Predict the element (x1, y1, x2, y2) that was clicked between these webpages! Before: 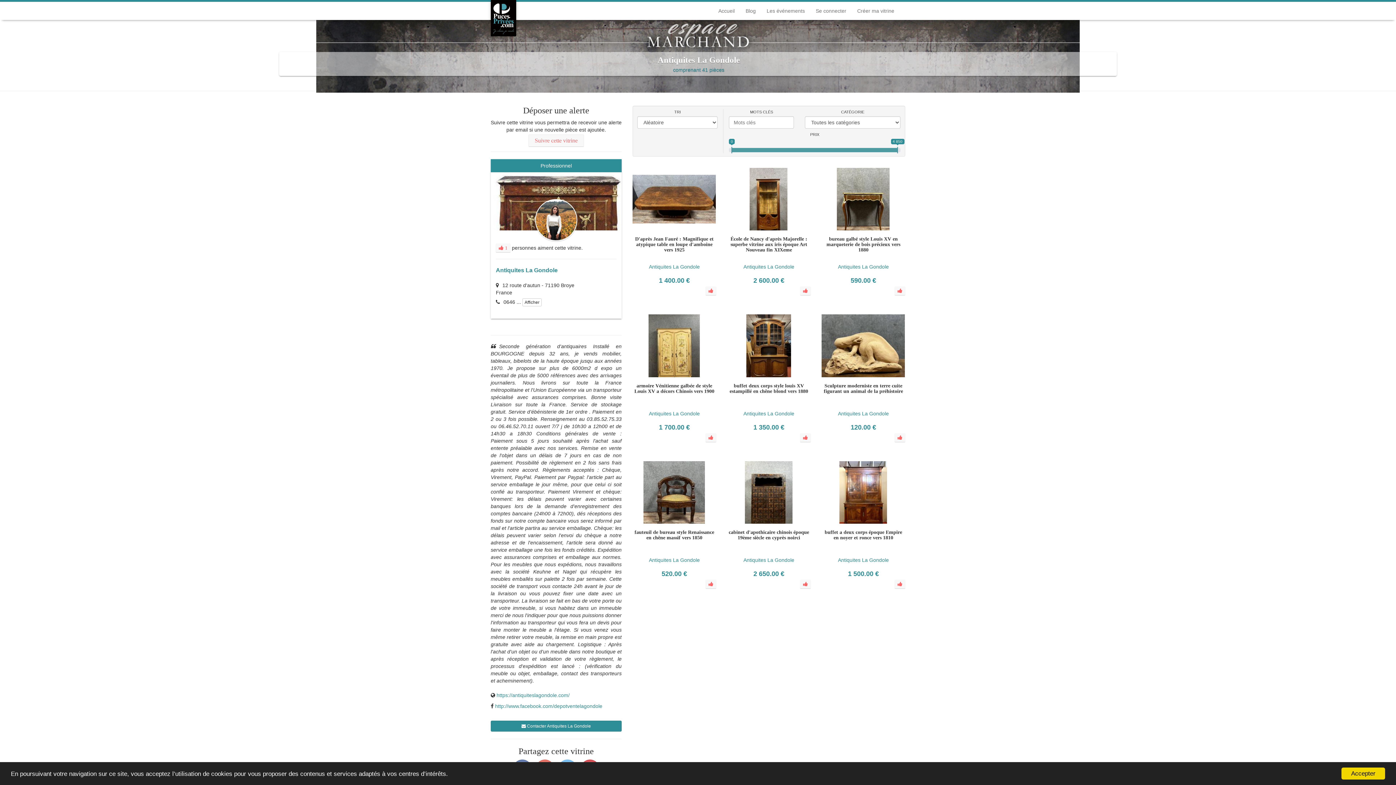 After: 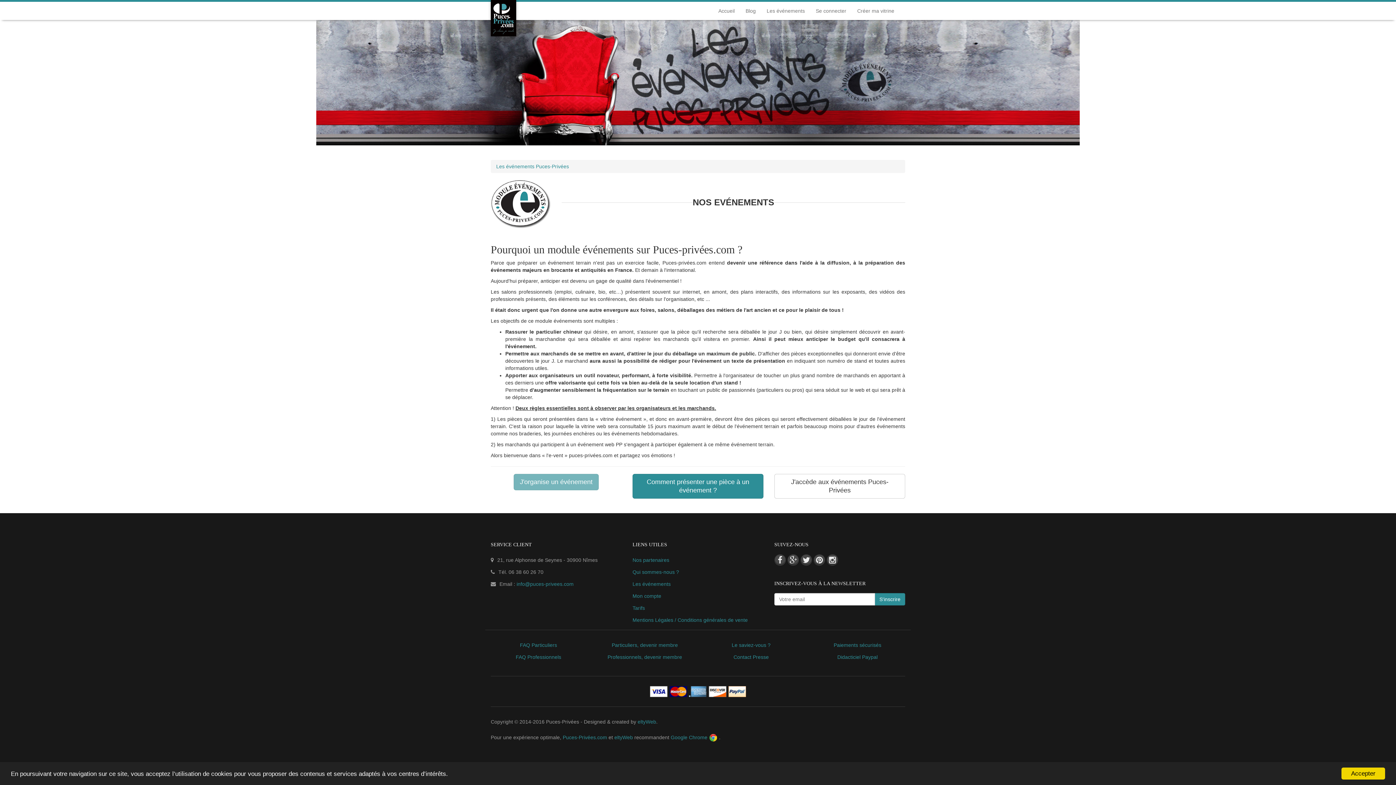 Action: label: Les événements bbox: (761, 1, 810, 20)